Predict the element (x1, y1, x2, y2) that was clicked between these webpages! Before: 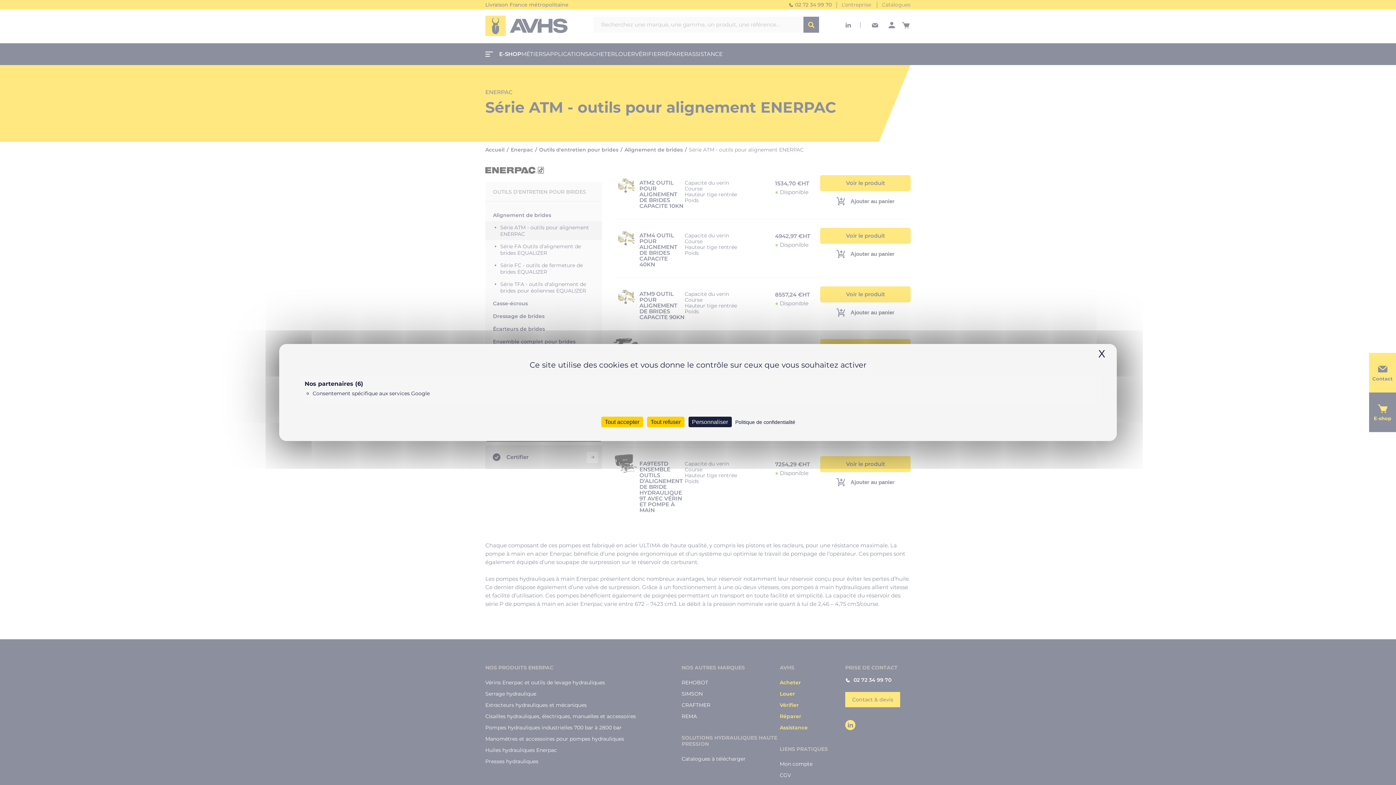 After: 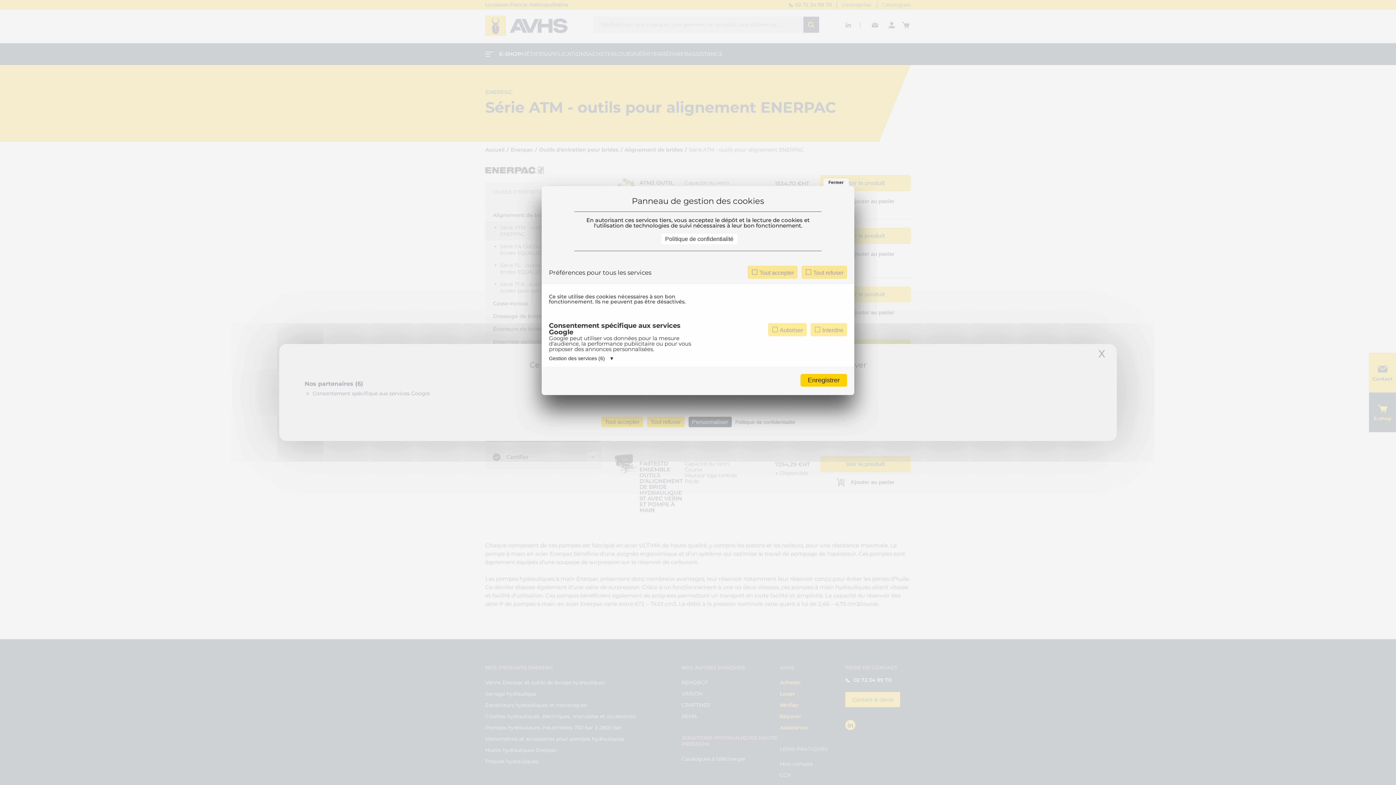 Action: label: Personnaliser (fenêtre modale) bbox: (688, 416, 731, 427)